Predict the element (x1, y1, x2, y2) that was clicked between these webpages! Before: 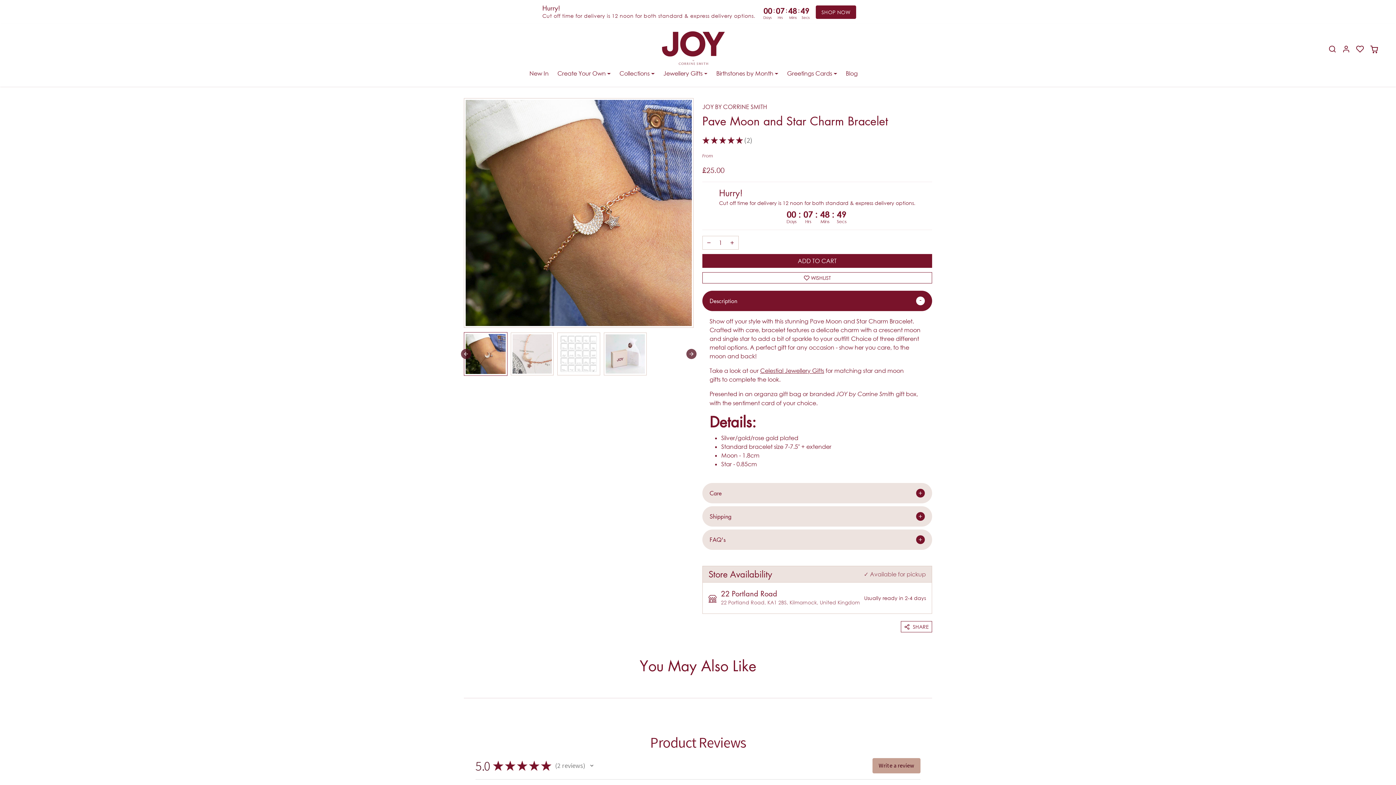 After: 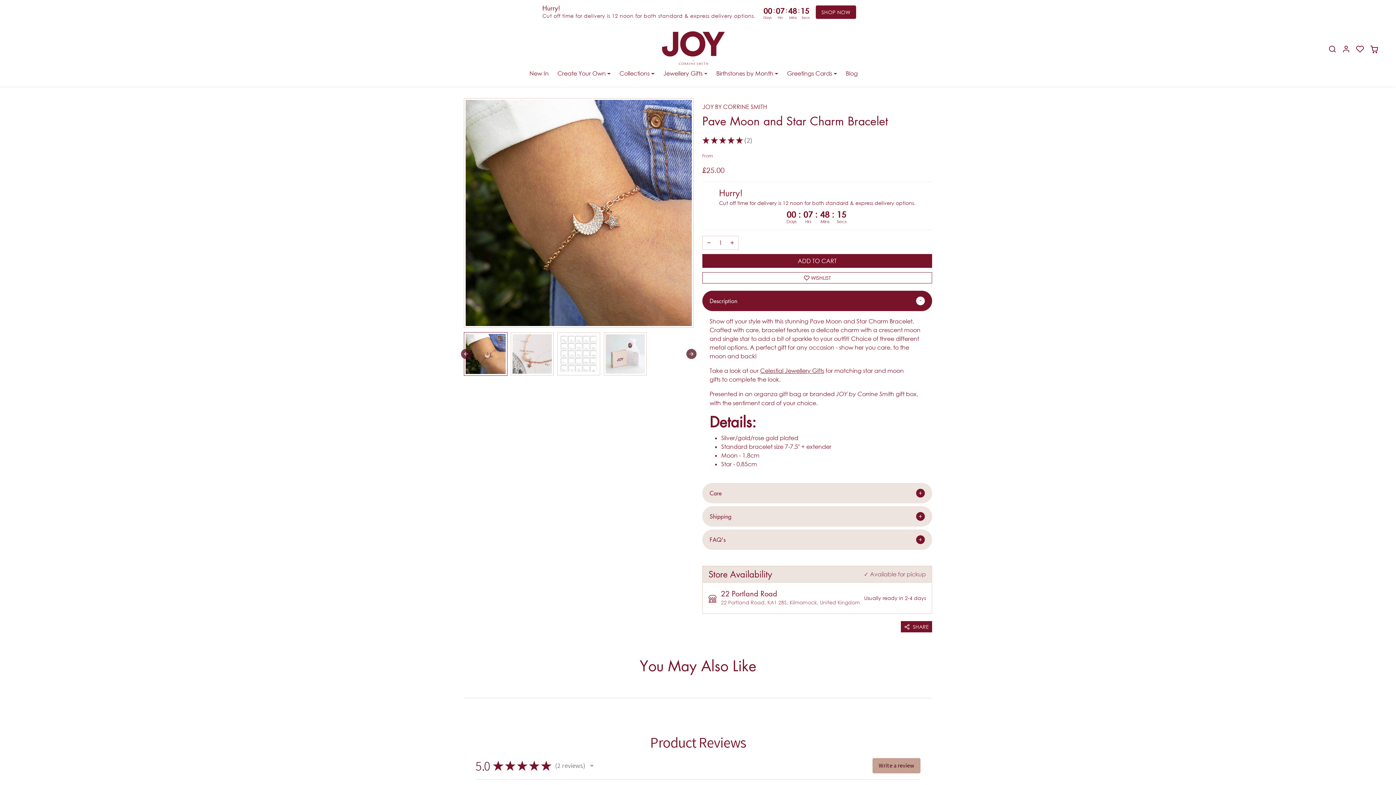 Action: bbox: (901, 621, 932, 632) label: SHARE